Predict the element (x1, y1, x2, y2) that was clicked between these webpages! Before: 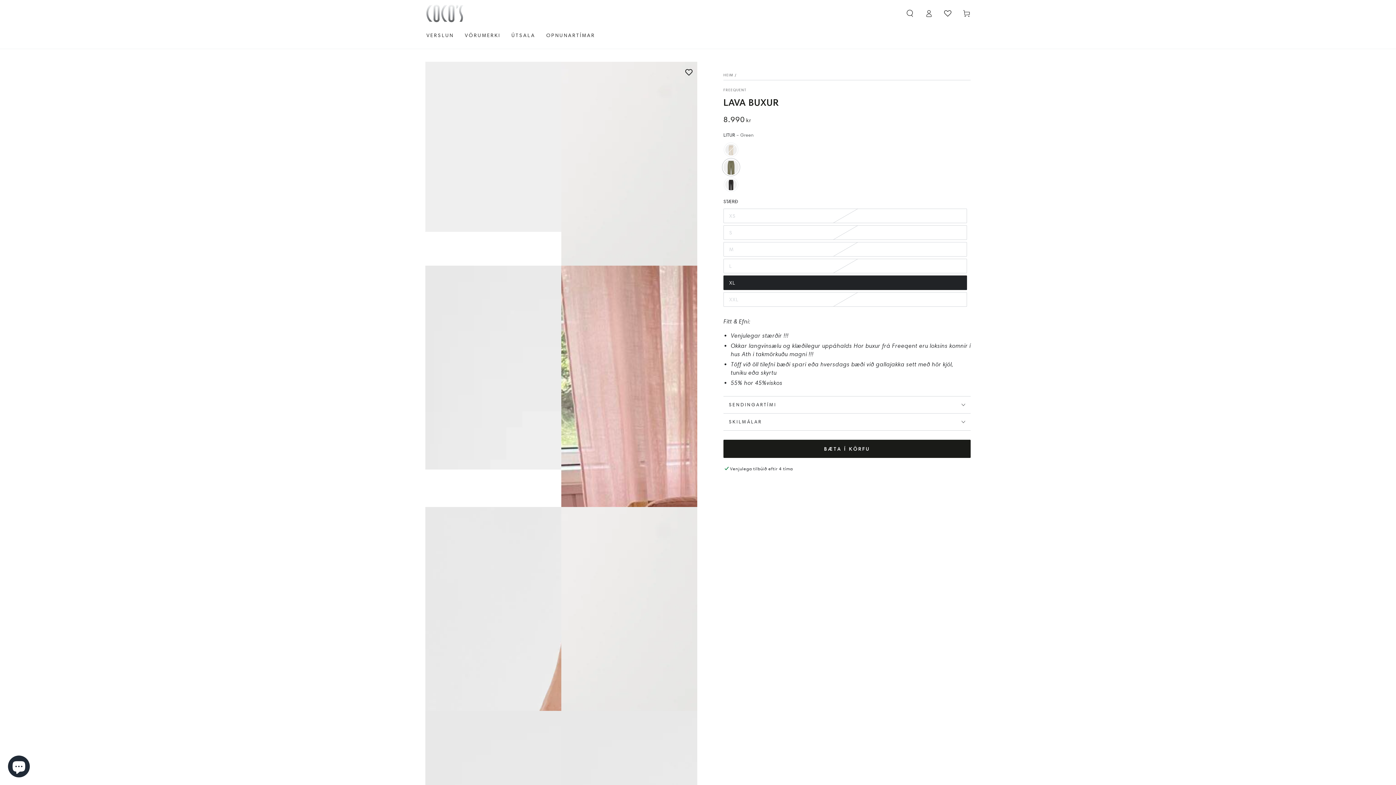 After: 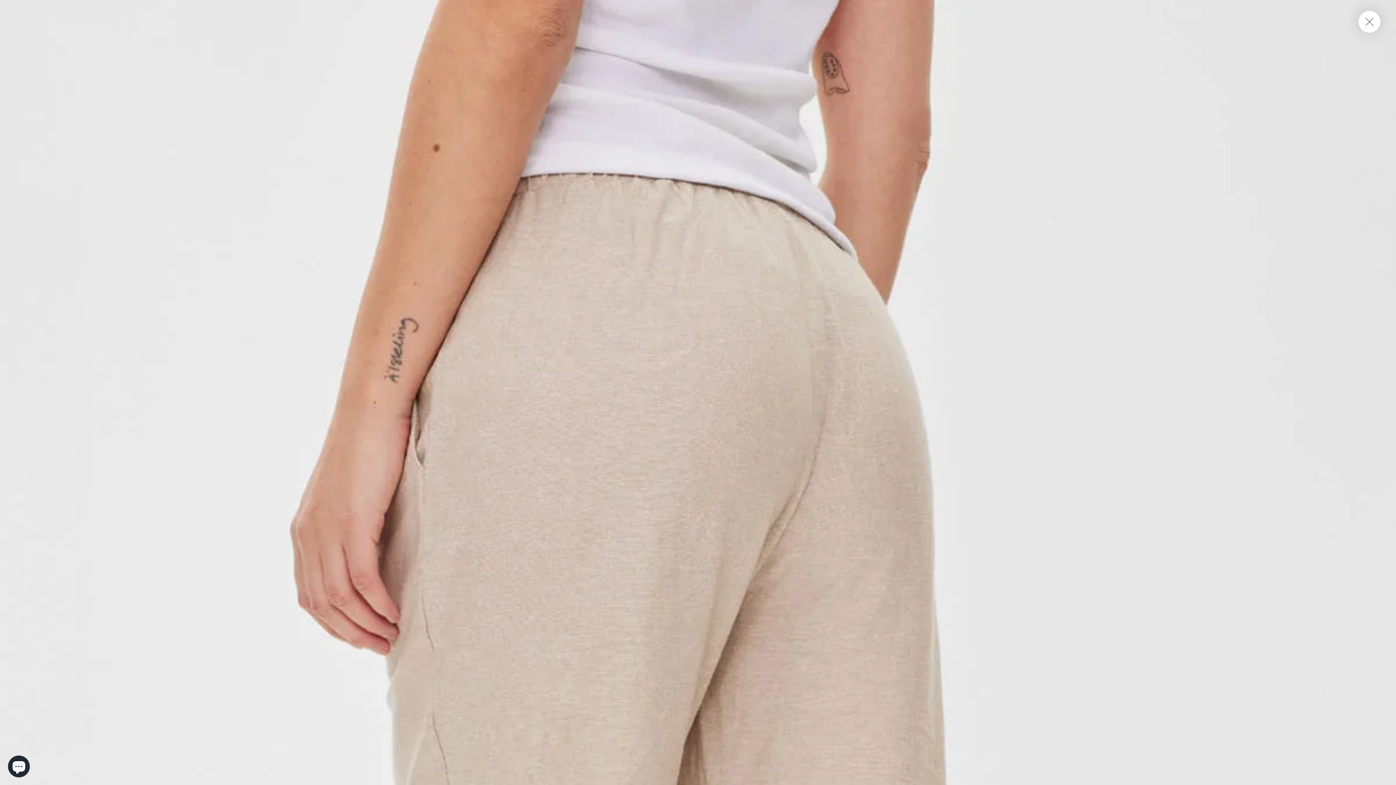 Action: bbox: (425, 507, 561, 711)